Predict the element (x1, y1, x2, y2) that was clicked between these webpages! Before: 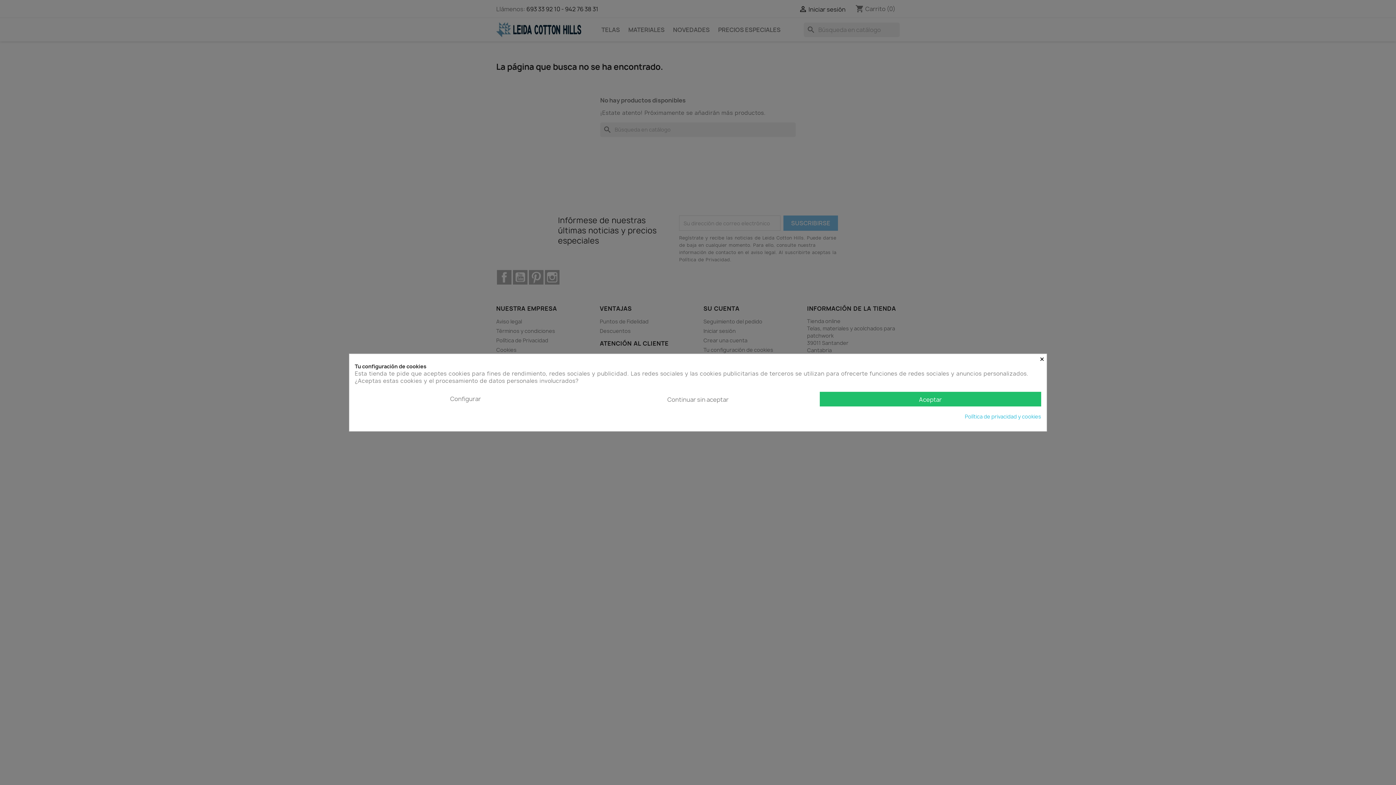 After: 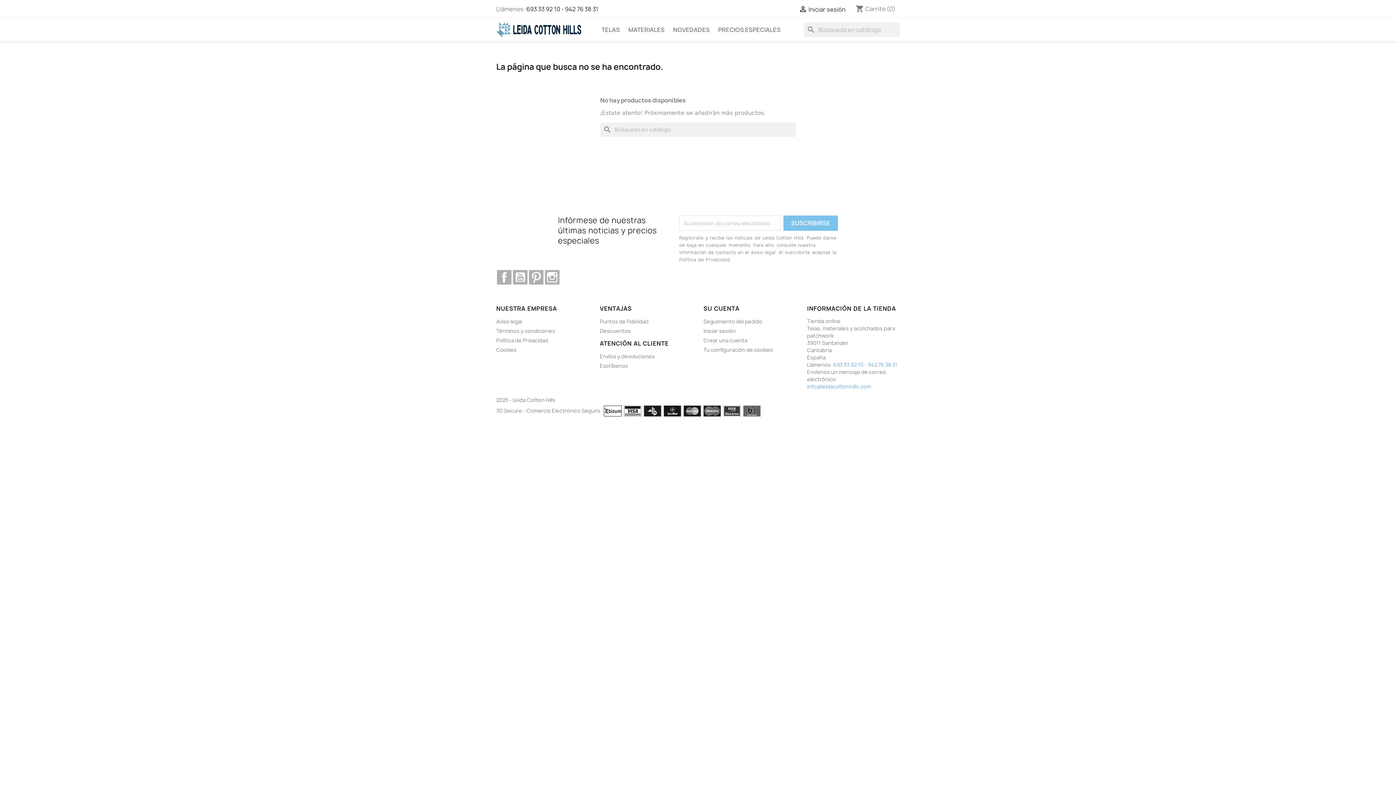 Action: bbox: (819, 392, 1041, 406) label: Aceptar